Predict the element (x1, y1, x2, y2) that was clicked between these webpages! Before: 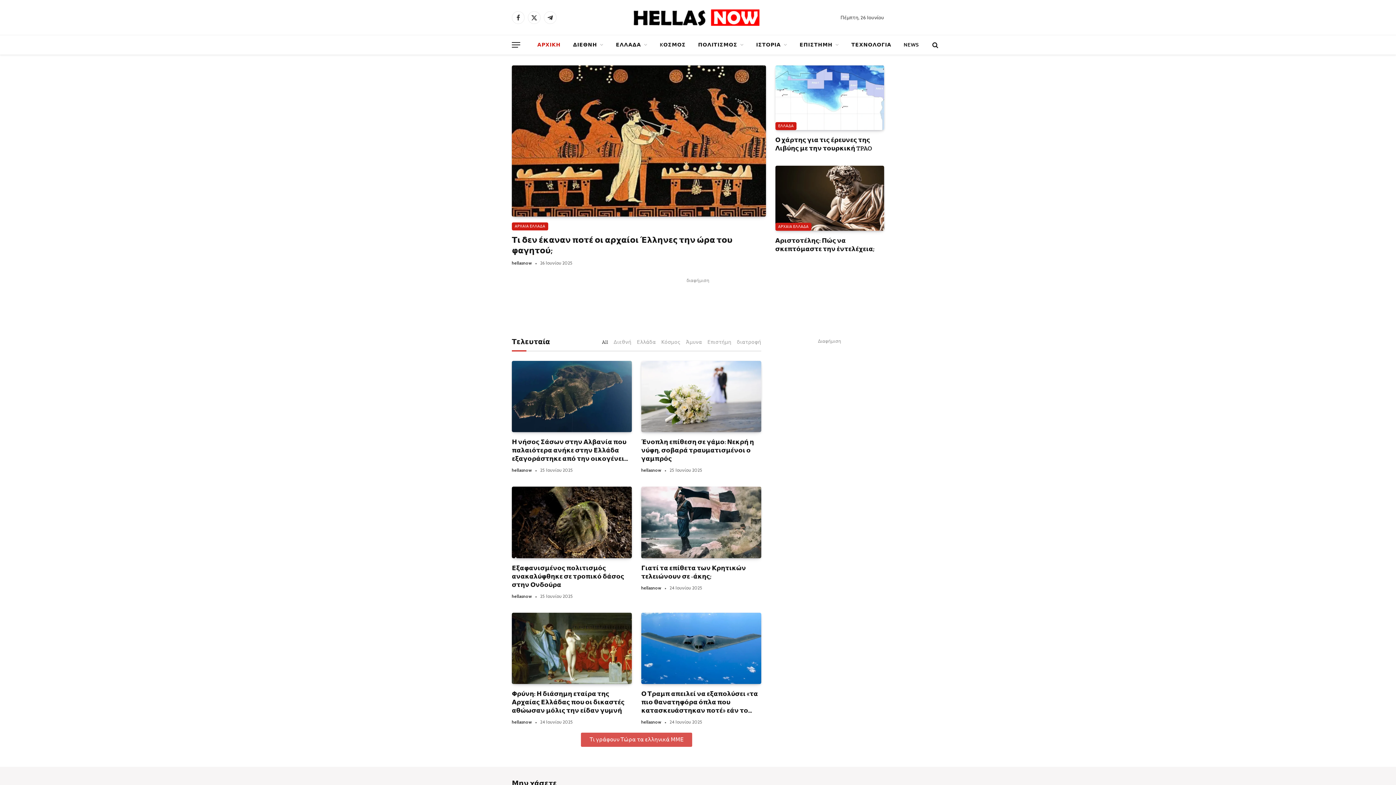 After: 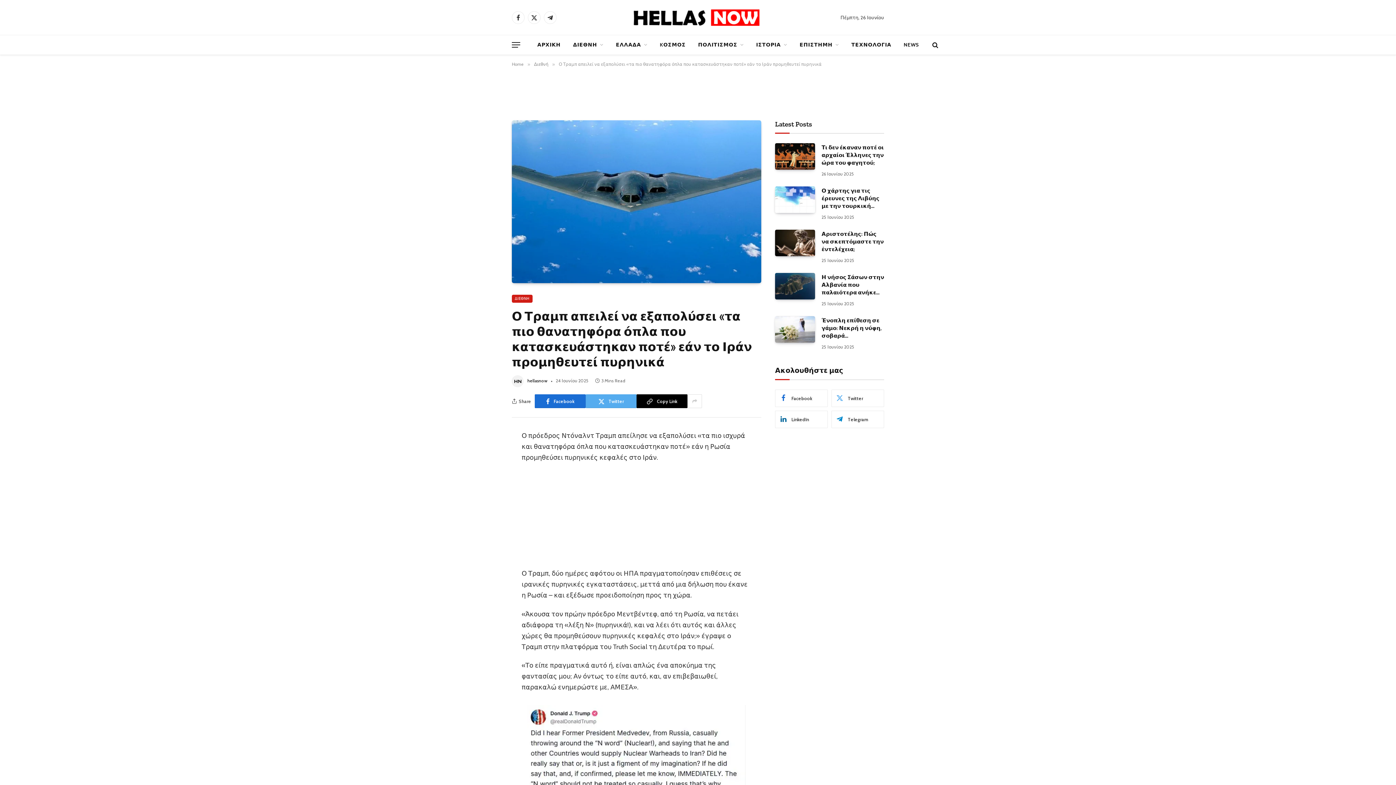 Action: bbox: (641, 612, 761, 684)